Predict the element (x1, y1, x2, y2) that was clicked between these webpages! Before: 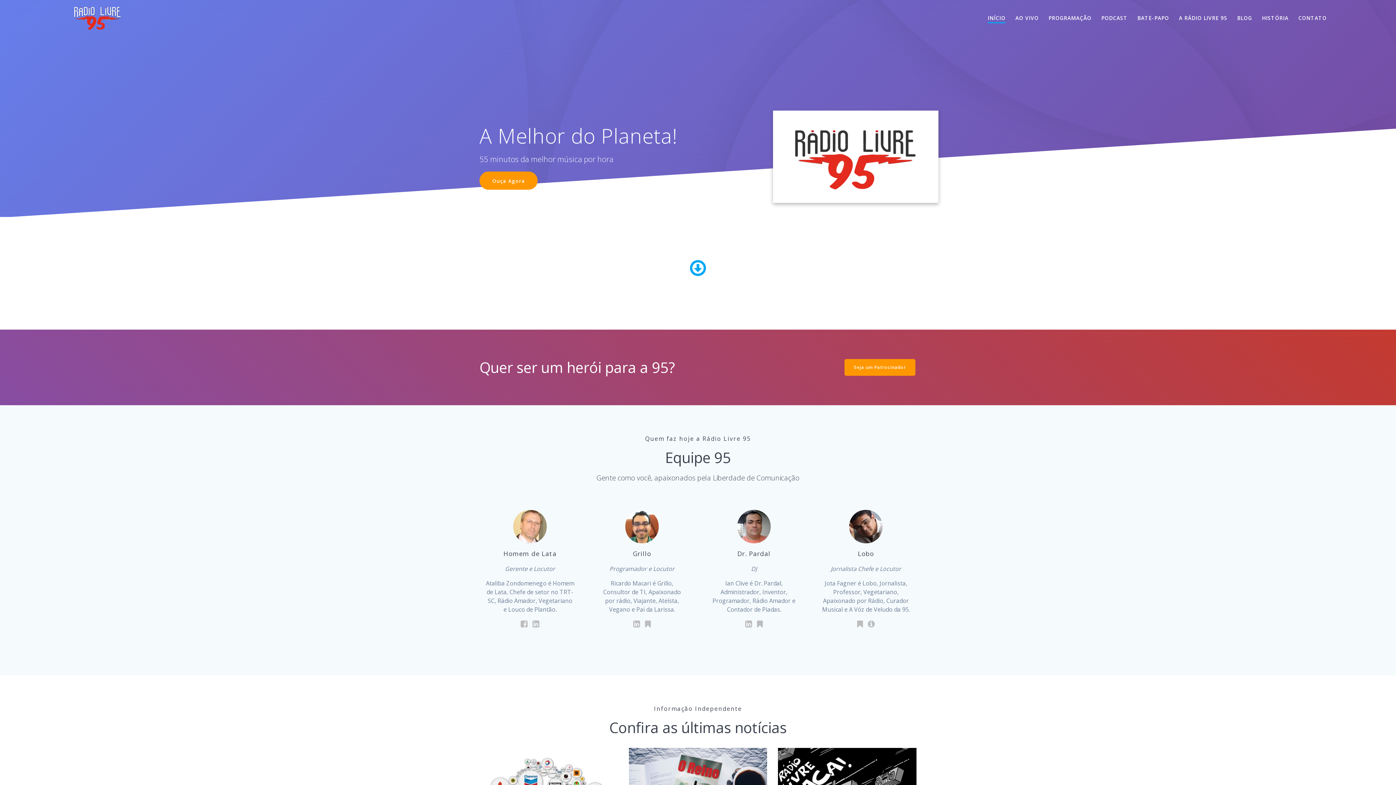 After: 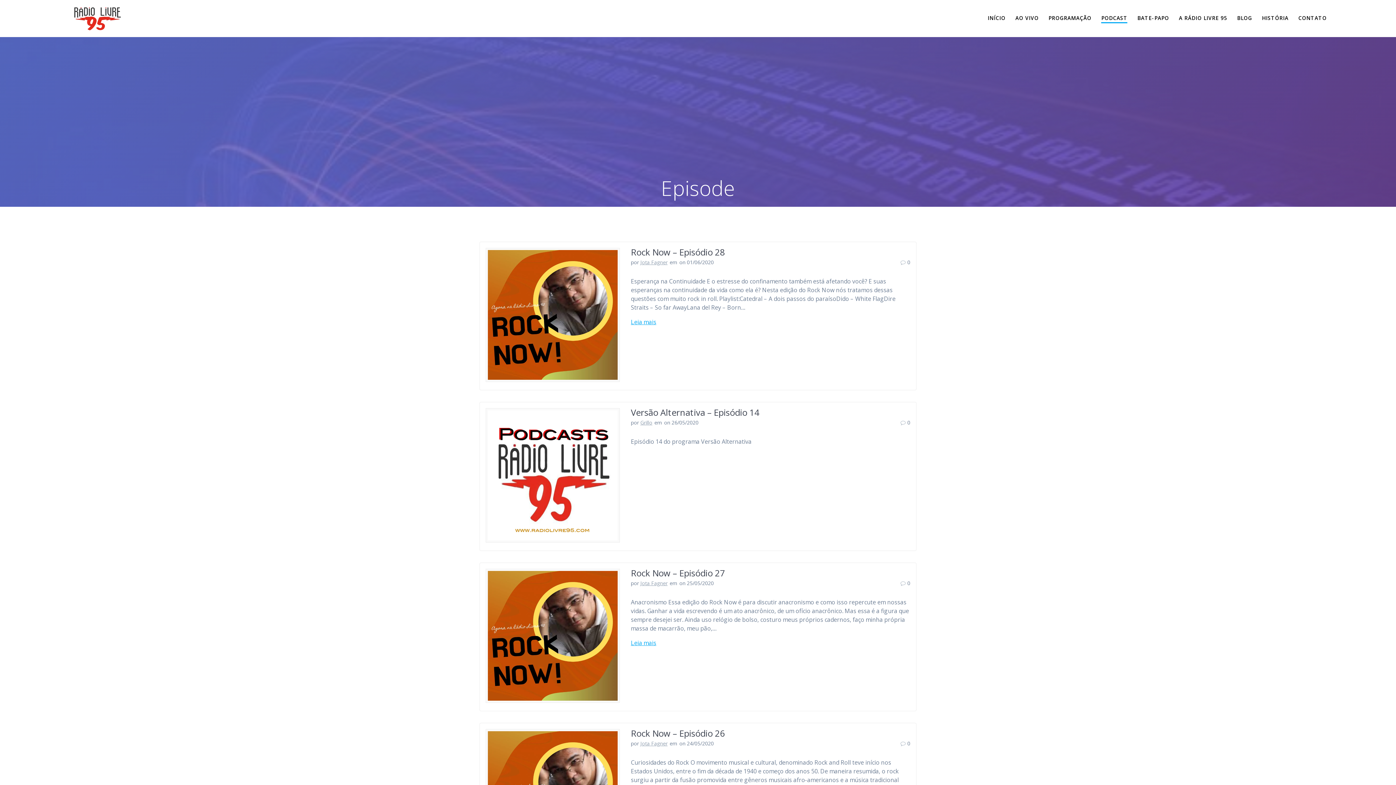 Action: label: PODCAST bbox: (1101, 14, 1127, 22)